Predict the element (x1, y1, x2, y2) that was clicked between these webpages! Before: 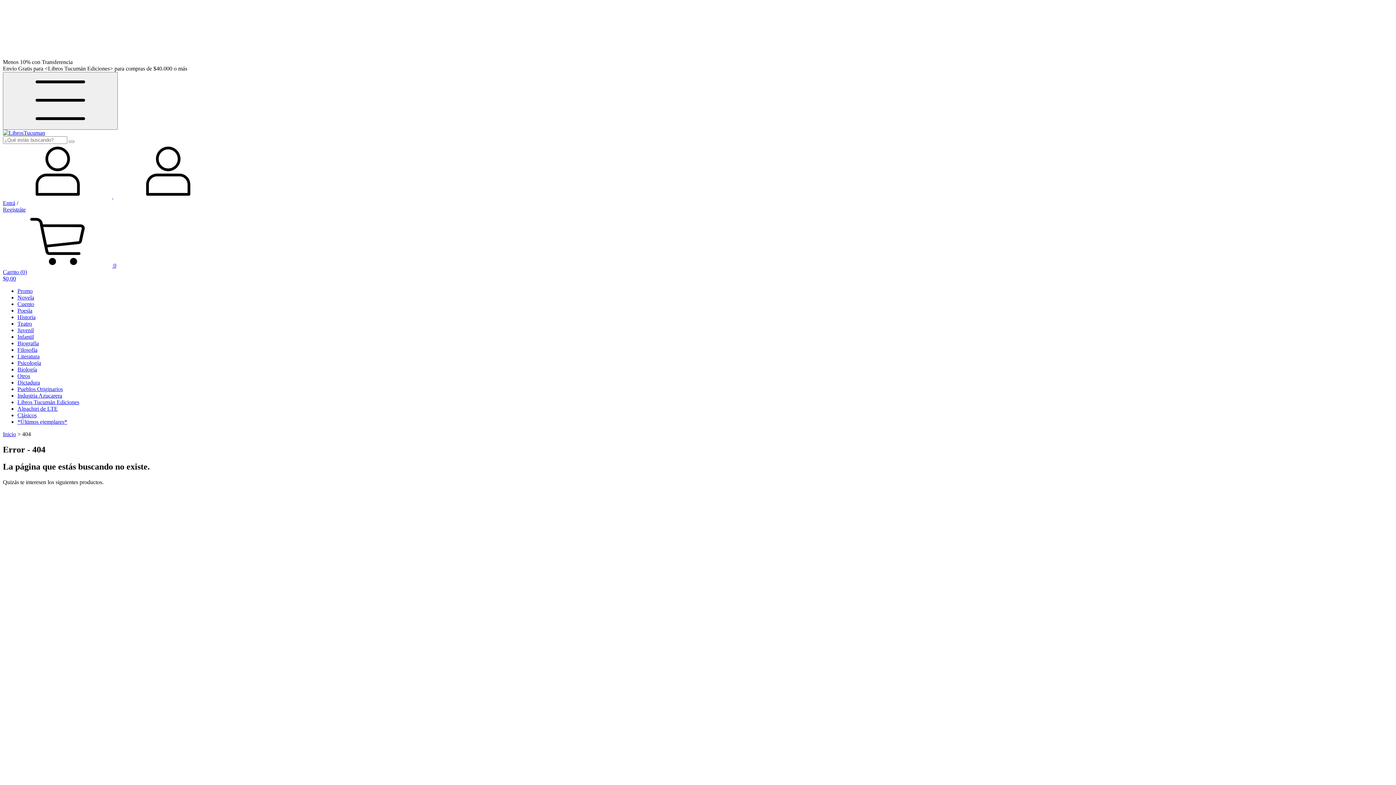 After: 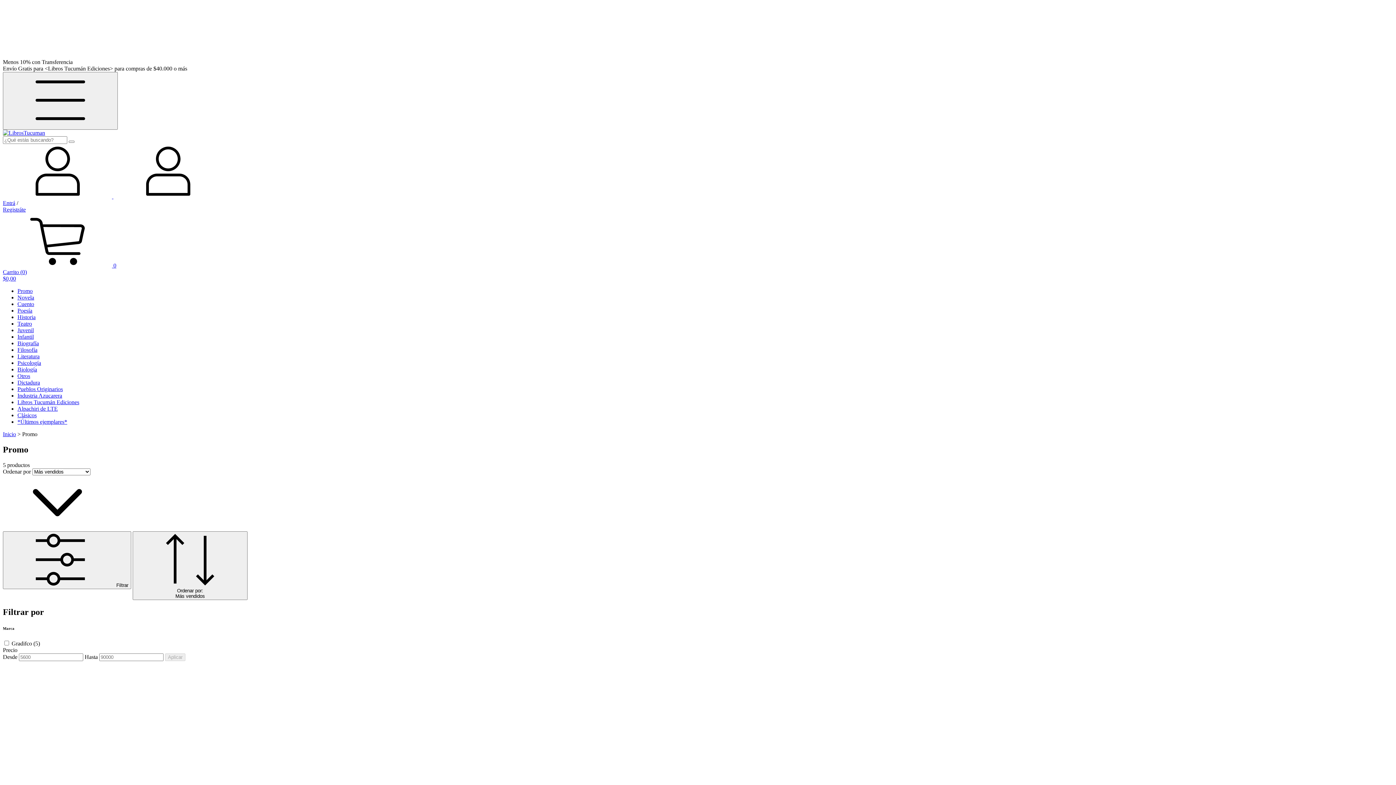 Action: bbox: (17, 288, 32, 294) label: Promo